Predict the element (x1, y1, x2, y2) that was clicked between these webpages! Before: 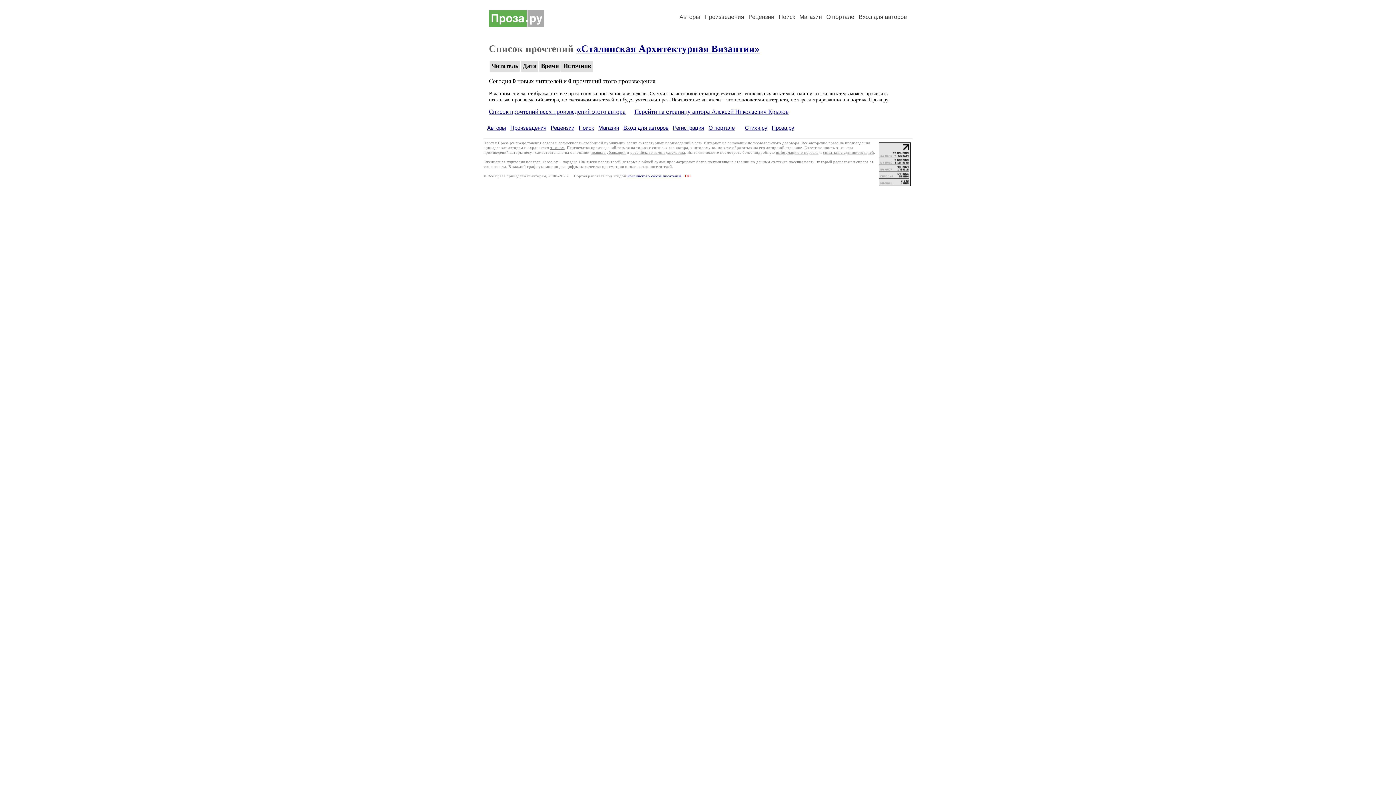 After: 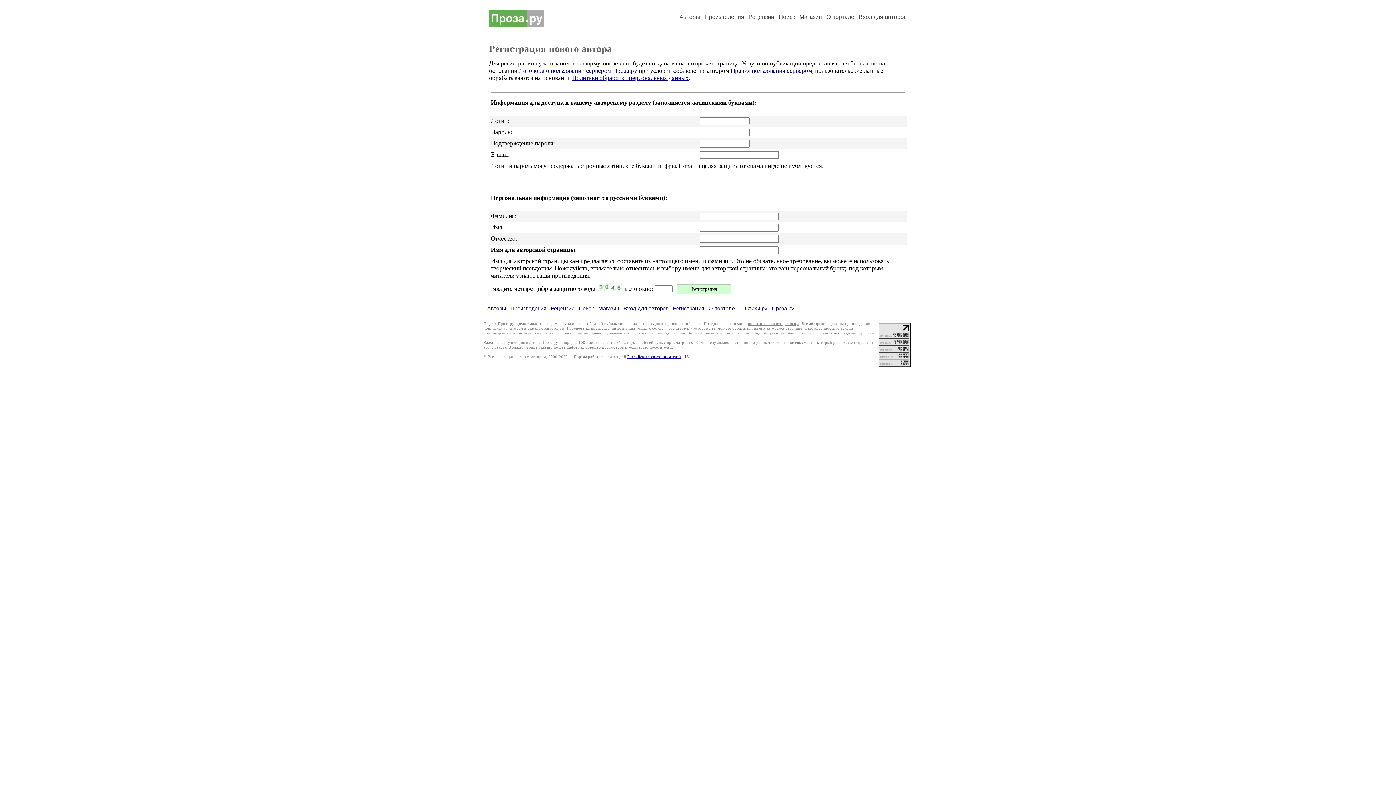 Action: label: Регистрация bbox: (673, 124, 704, 130)